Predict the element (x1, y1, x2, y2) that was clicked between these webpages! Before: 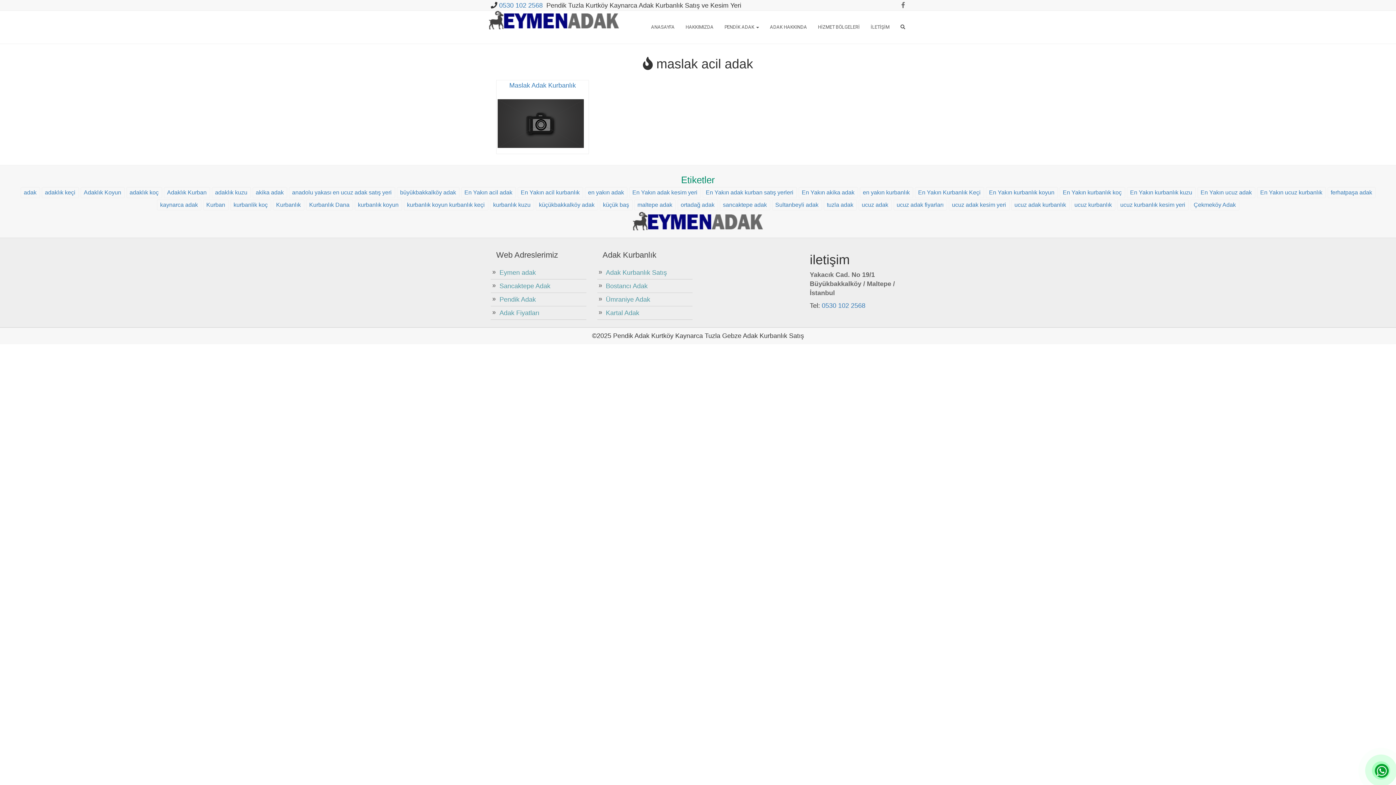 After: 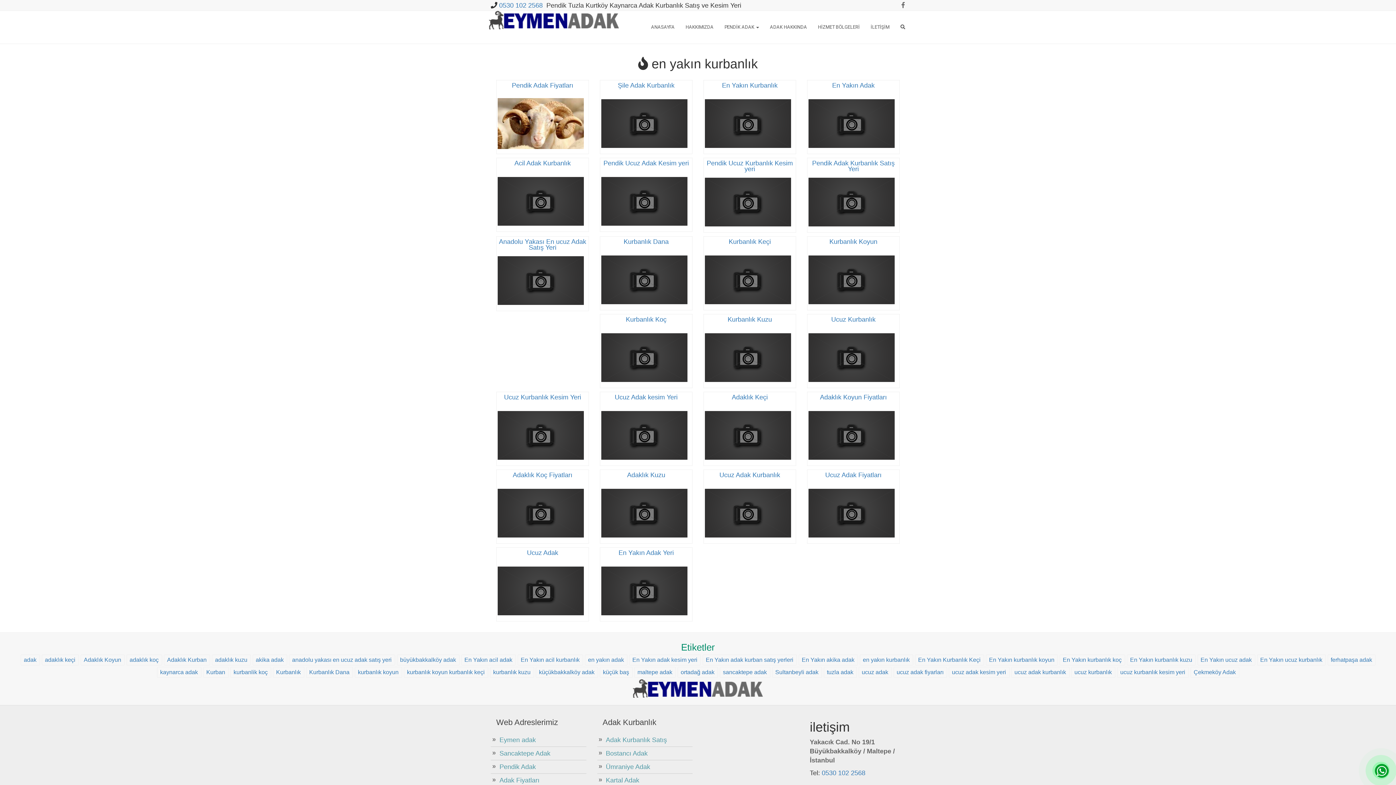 Action: label: en yakın kurbanlık (25 öge) bbox: (859, 187, 913, 198)